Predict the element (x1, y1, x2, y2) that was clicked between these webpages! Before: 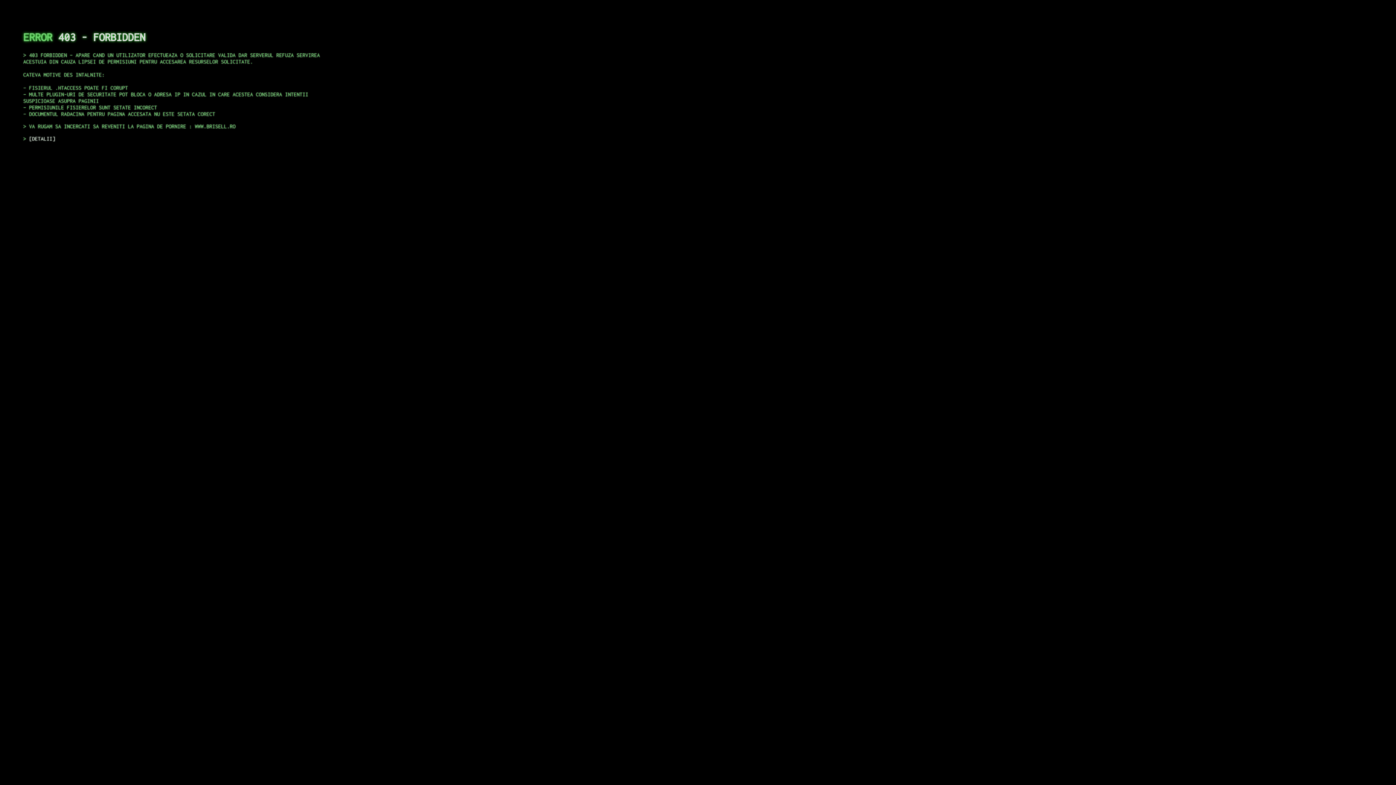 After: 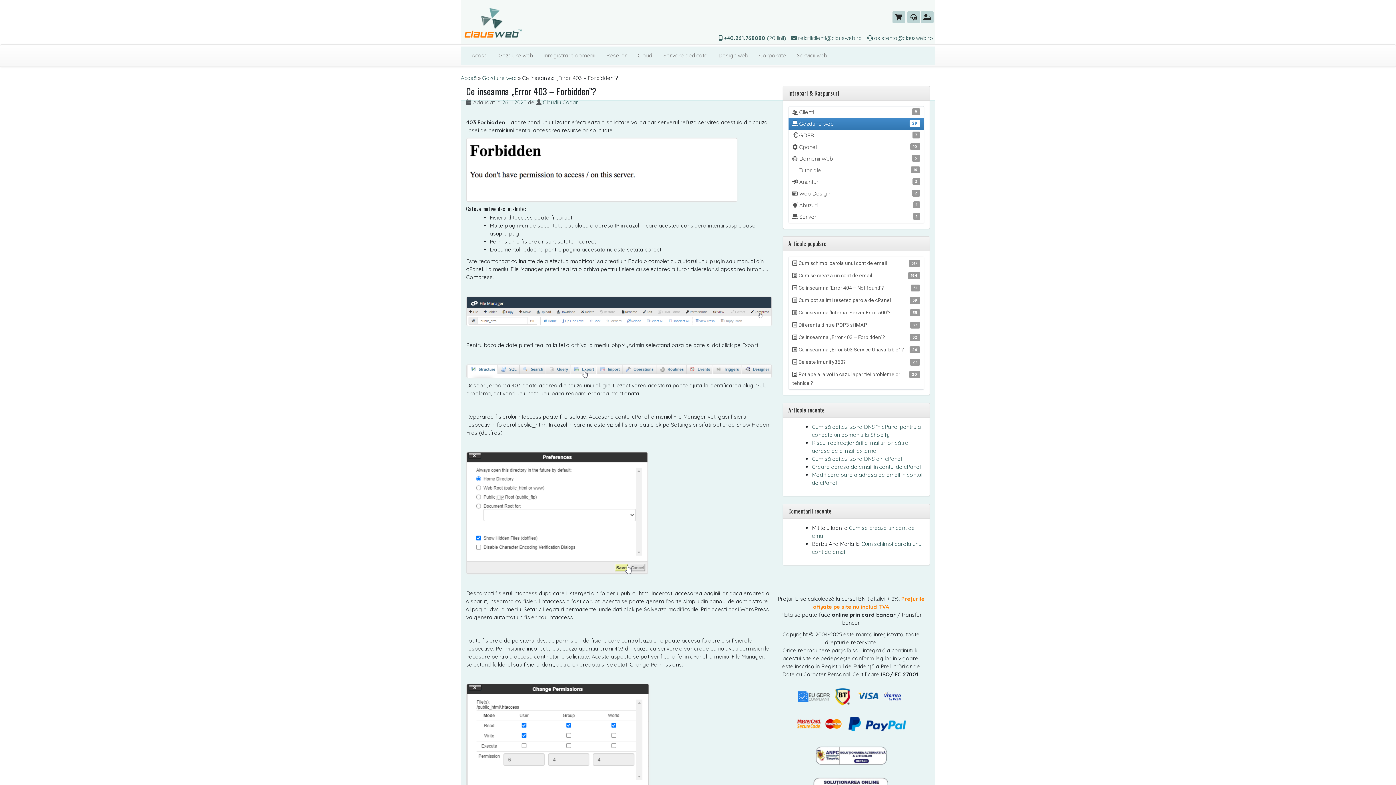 Action: bbox: (29, 135, 55, 141) label: DETALII